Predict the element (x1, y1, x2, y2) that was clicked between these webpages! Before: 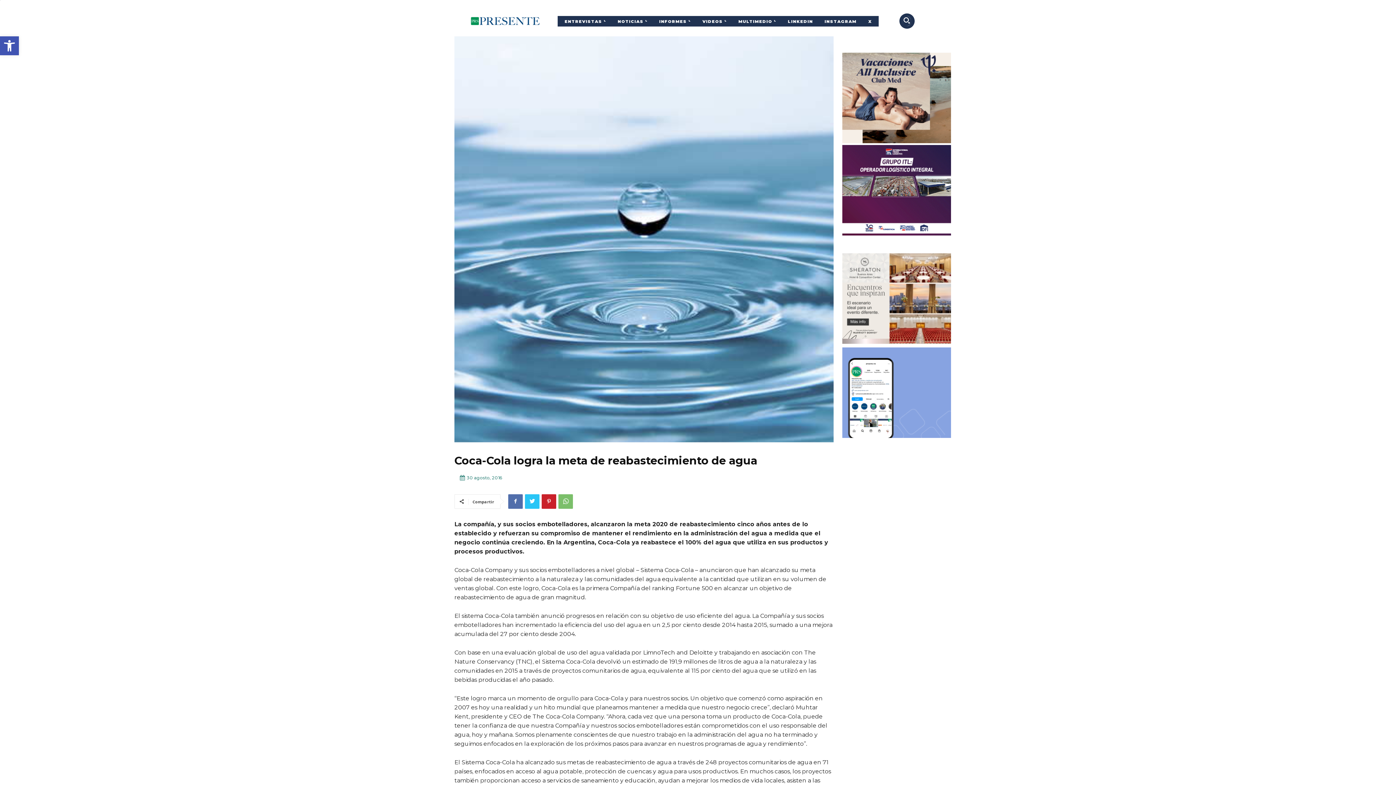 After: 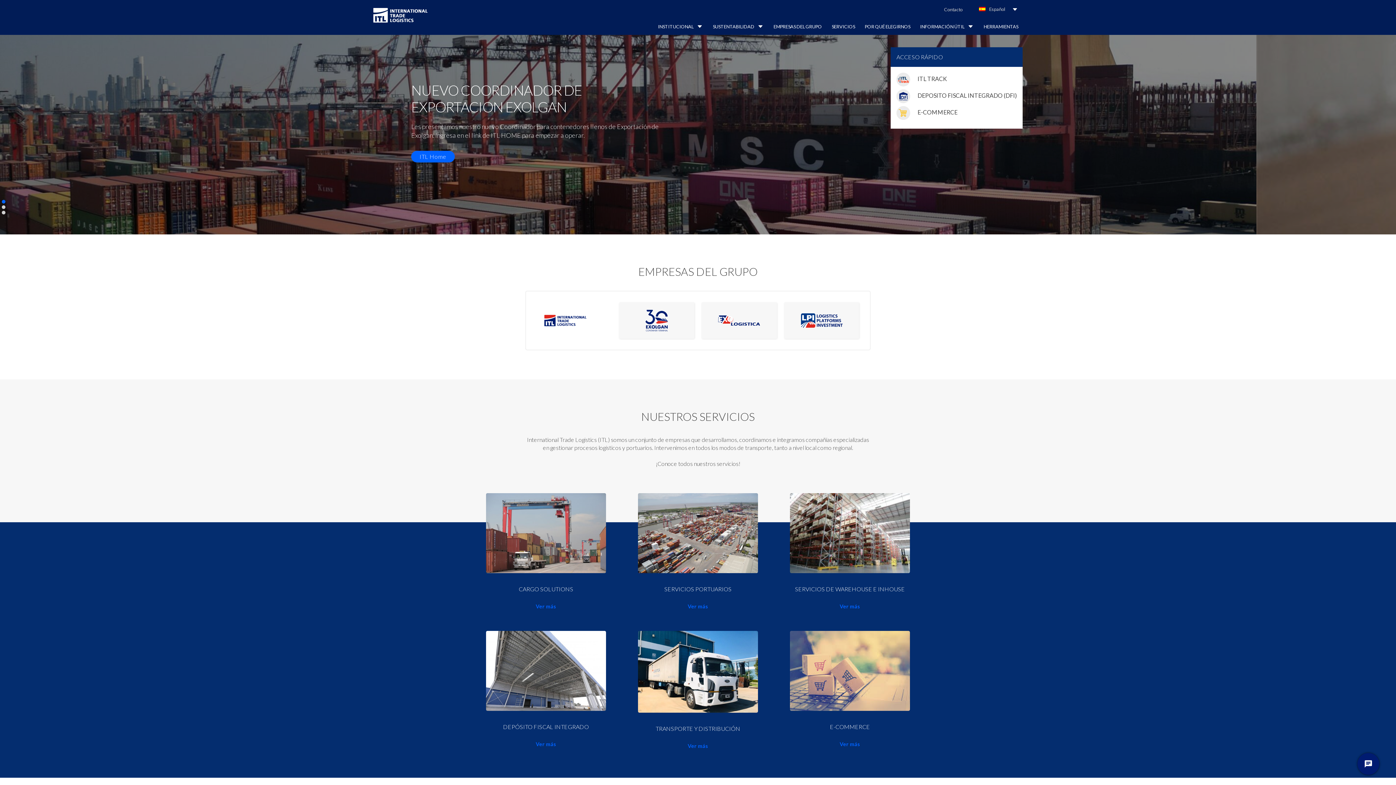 Action: label: Banner-300×250-ITL-Solutions OK bbox: (842, 145, 951, 235)